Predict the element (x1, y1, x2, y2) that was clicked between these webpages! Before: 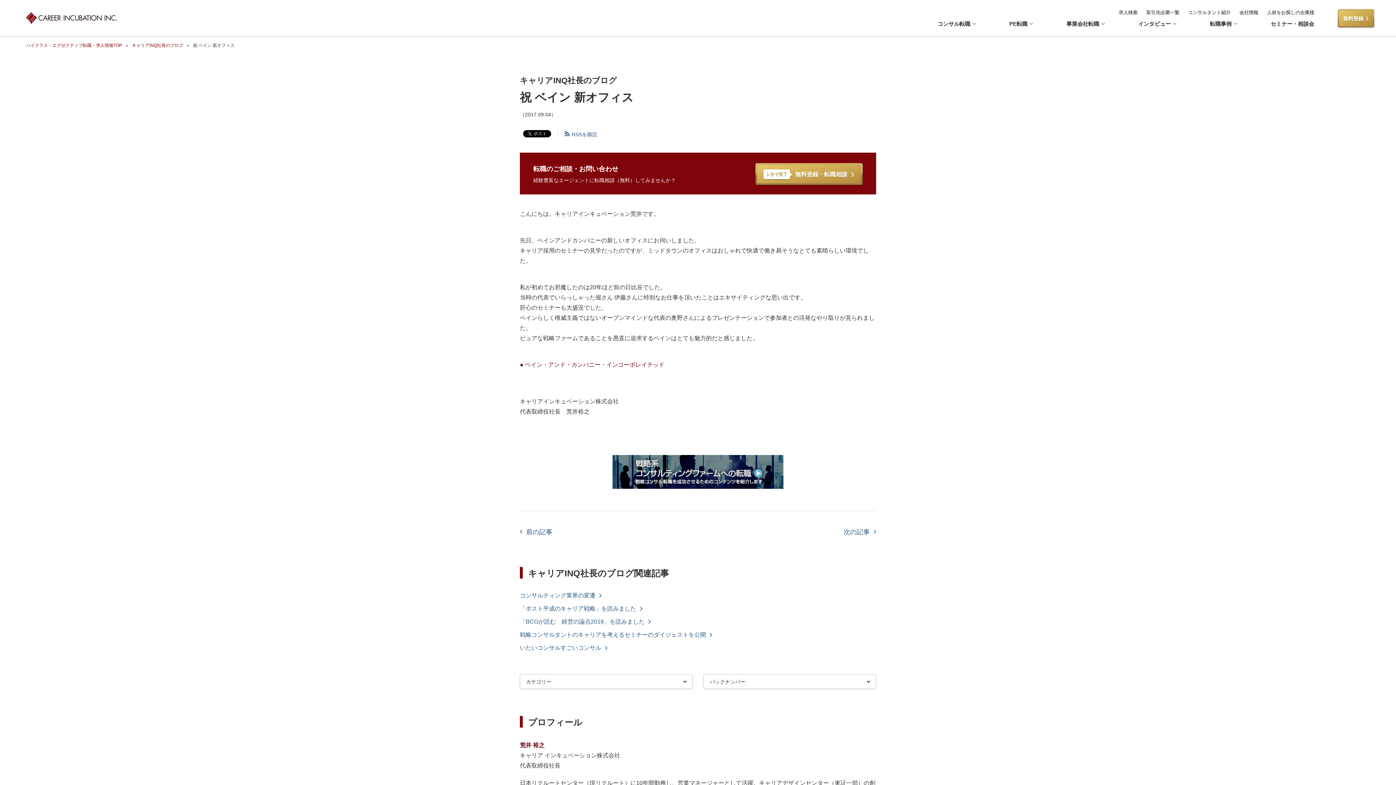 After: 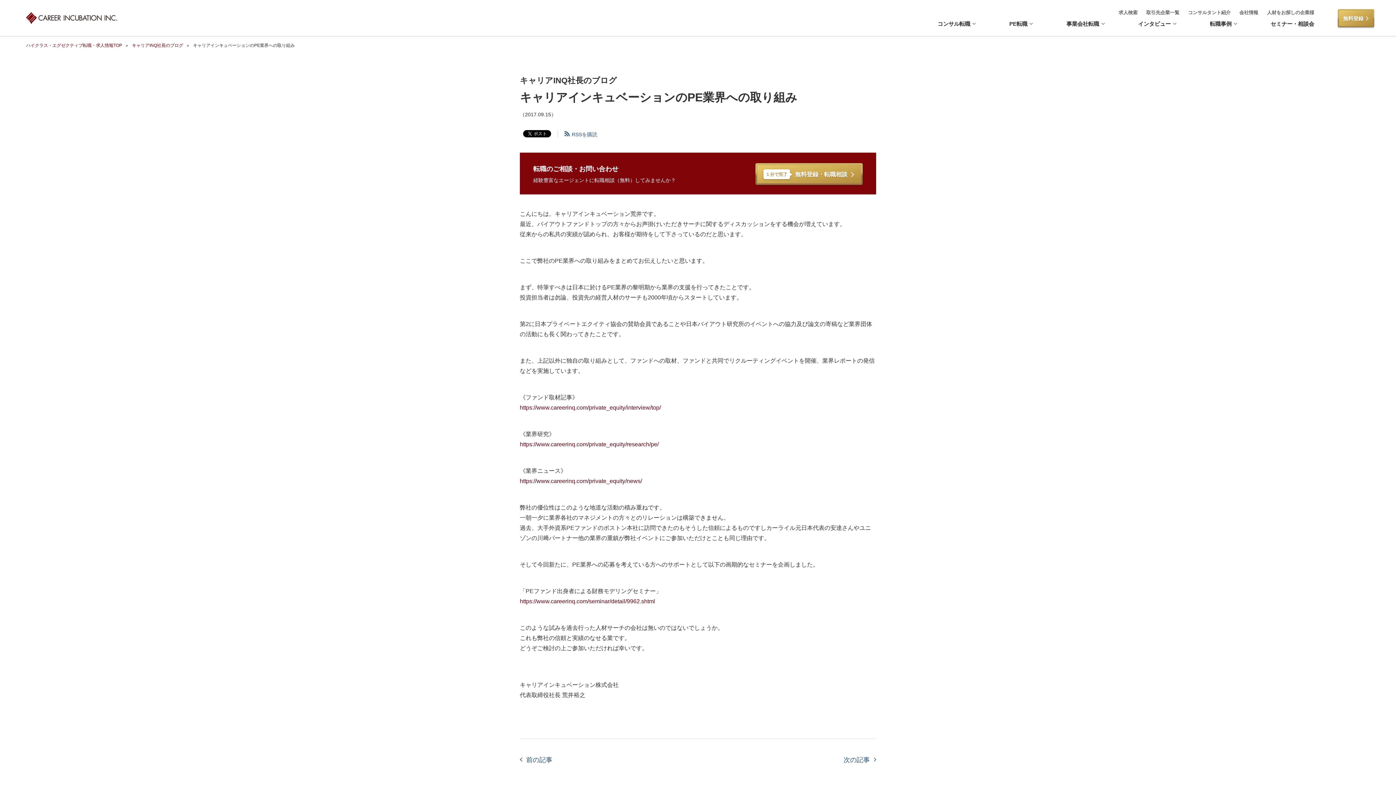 Action: bbox: (708, 522, 876, 541) label: 次の記事